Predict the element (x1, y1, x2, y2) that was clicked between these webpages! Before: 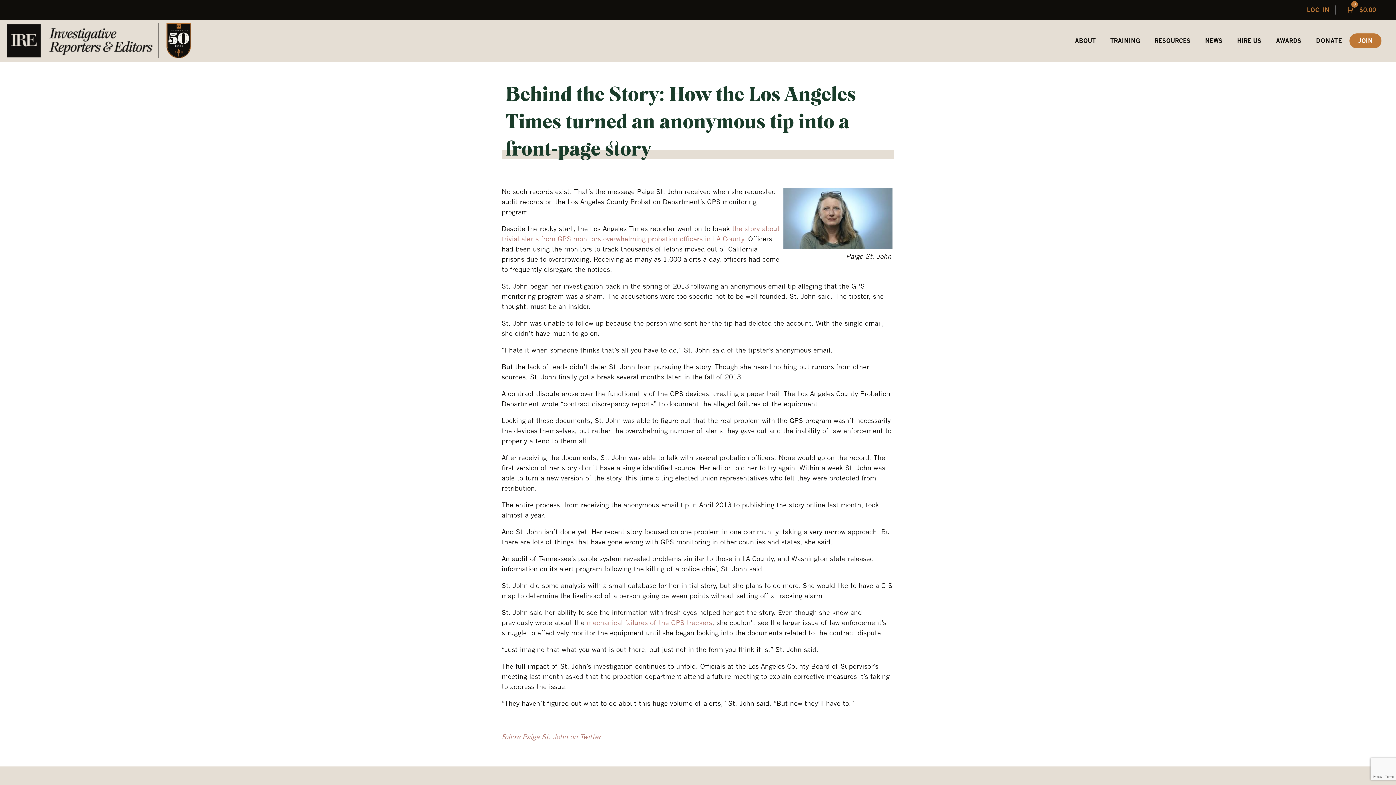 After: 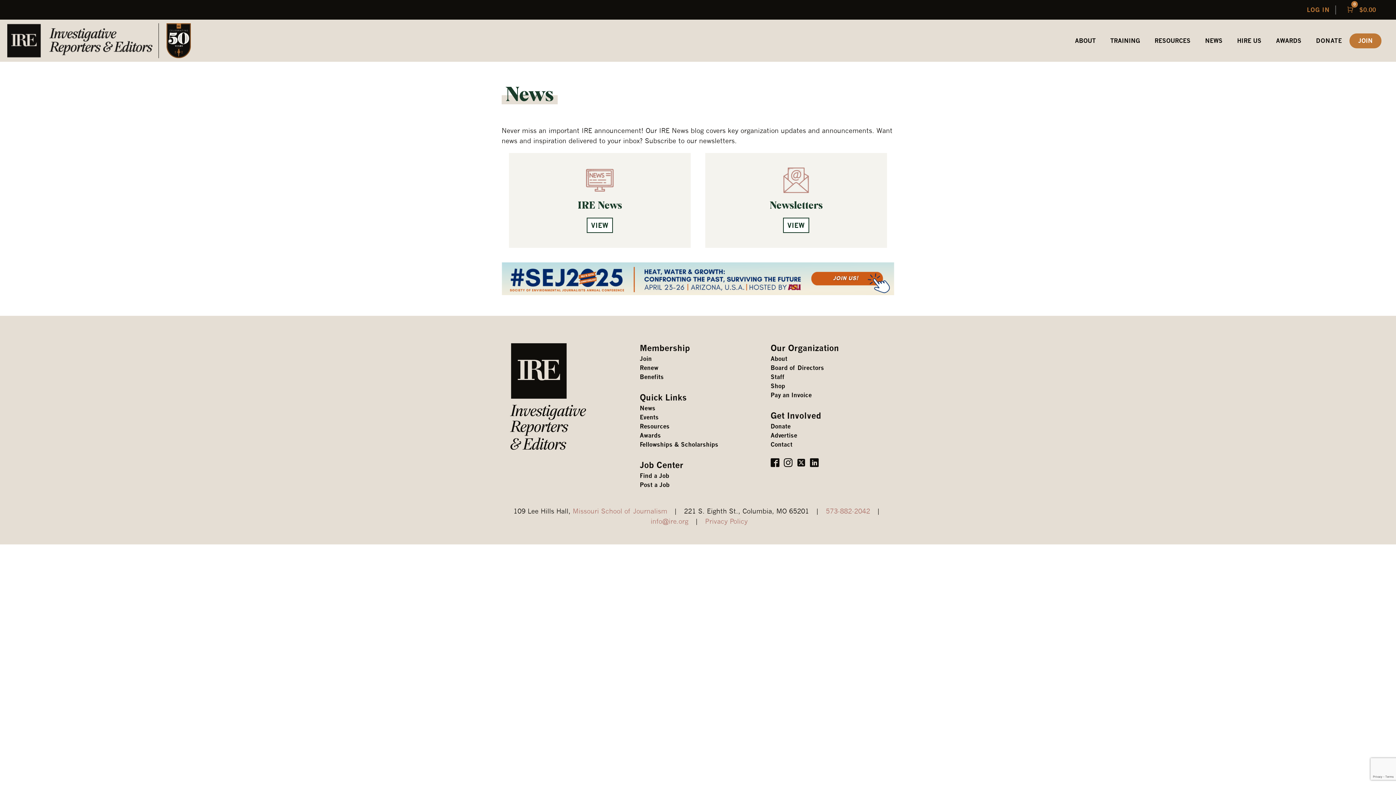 Action: label: NEWS bbox: (1198, 31, 1230, 49)